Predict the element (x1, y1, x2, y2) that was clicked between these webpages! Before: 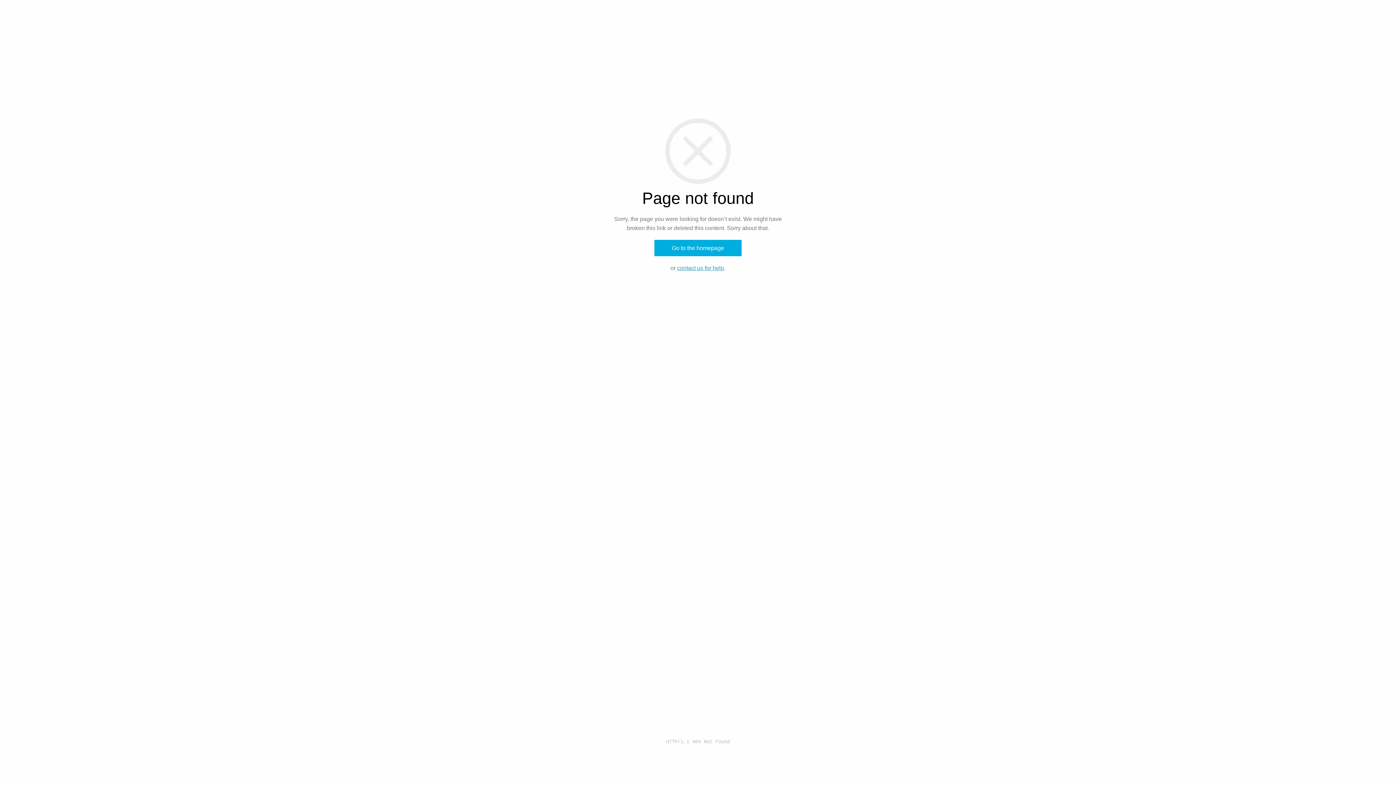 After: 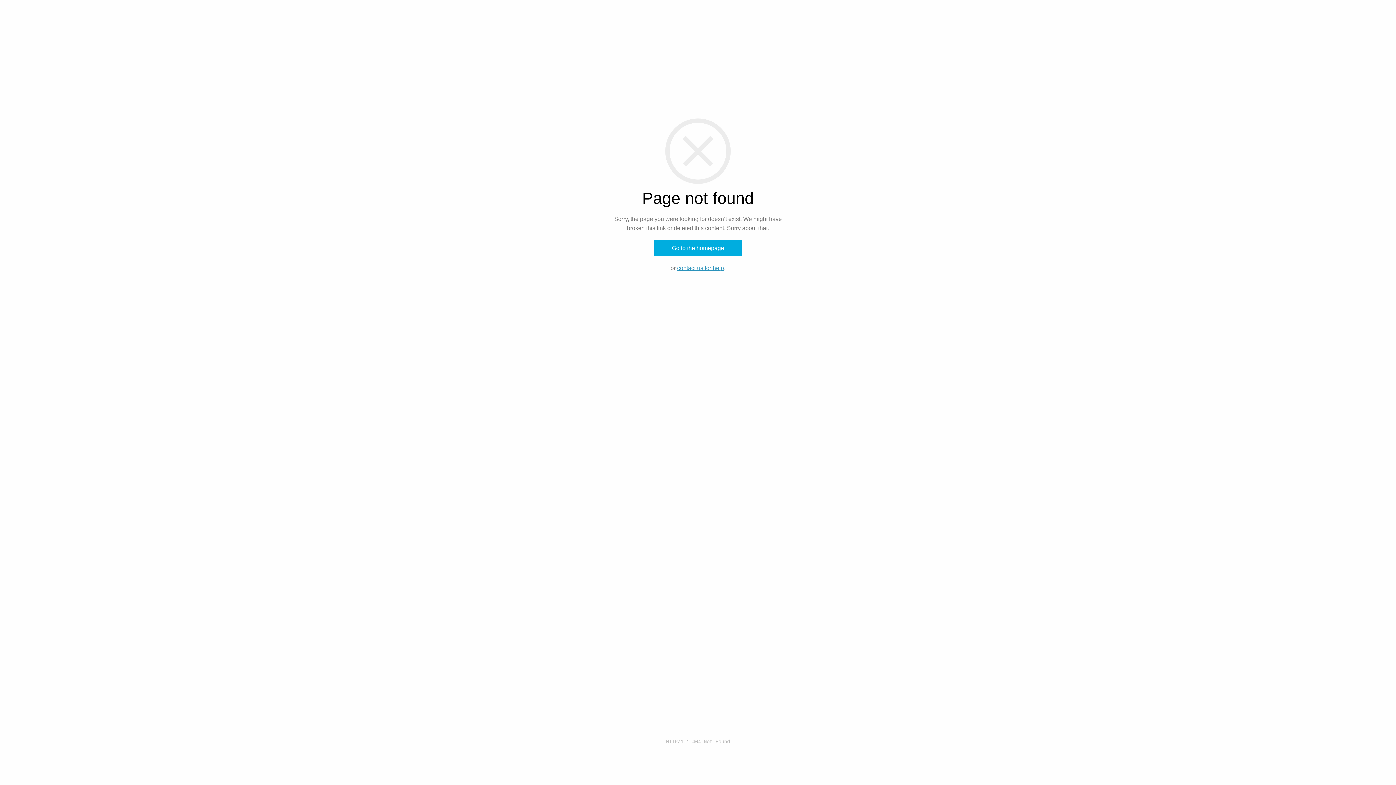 Action: bbox: (677, 265, 724, 271) label: contact us for help